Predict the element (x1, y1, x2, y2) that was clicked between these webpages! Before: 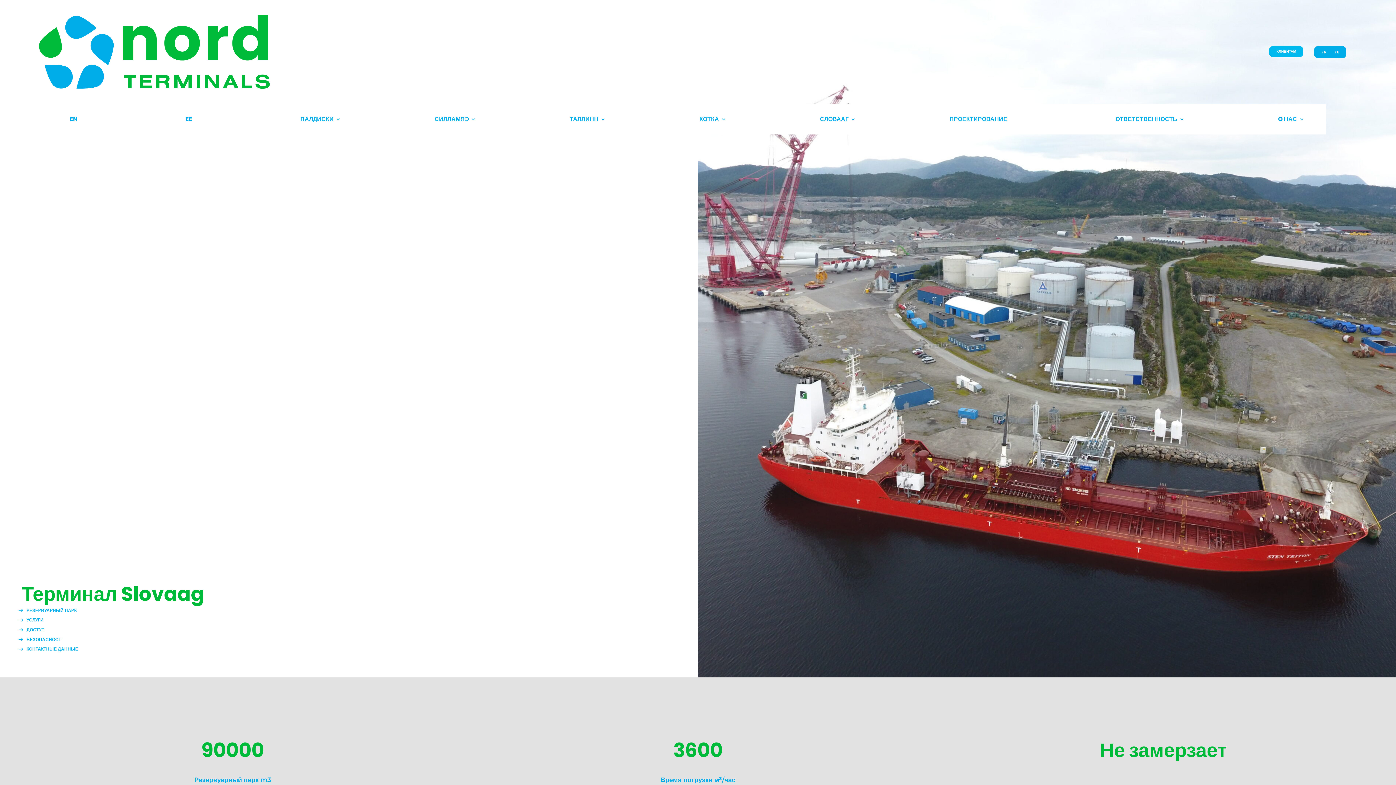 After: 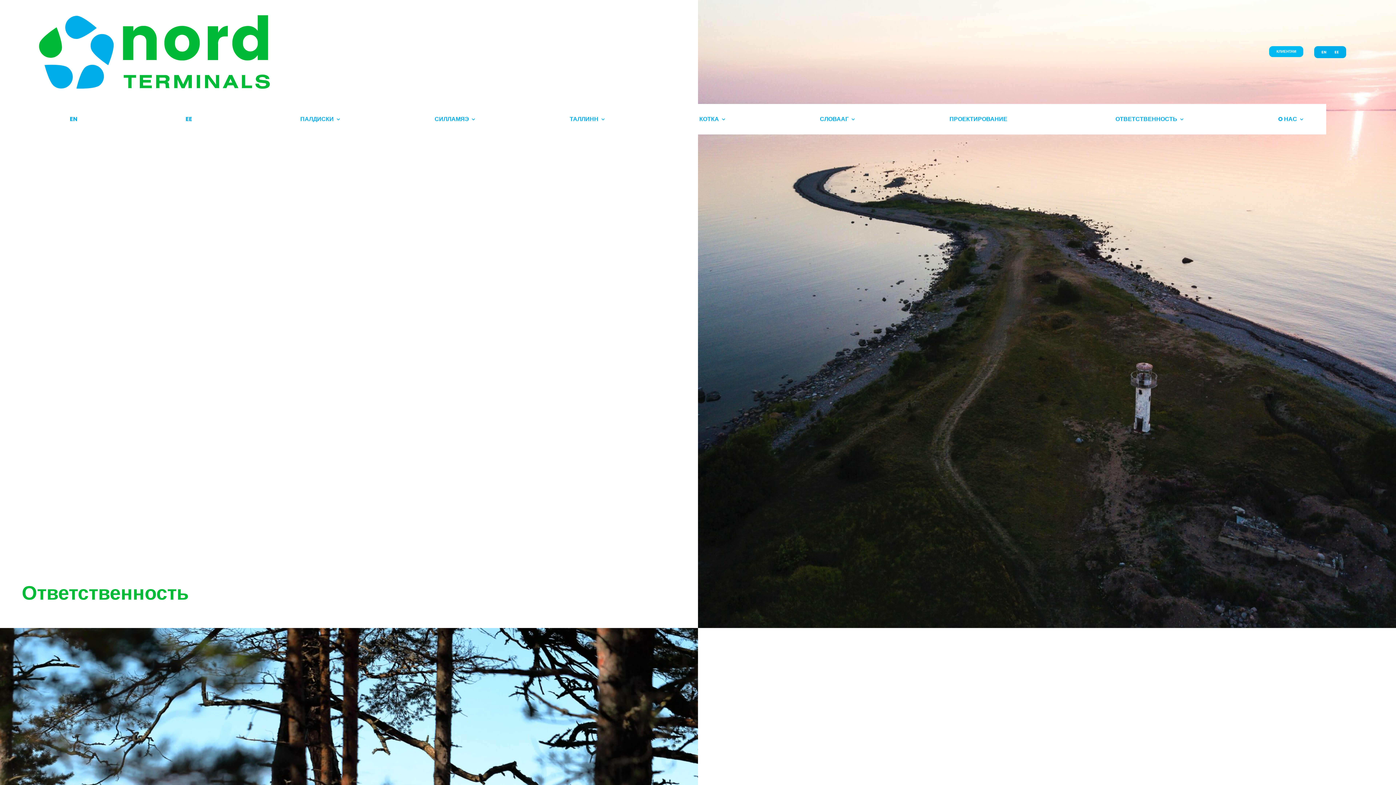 Action: bbox: (1115, 116, 1184, 124) label: ОТВЕТСТВЕННОСТЬ